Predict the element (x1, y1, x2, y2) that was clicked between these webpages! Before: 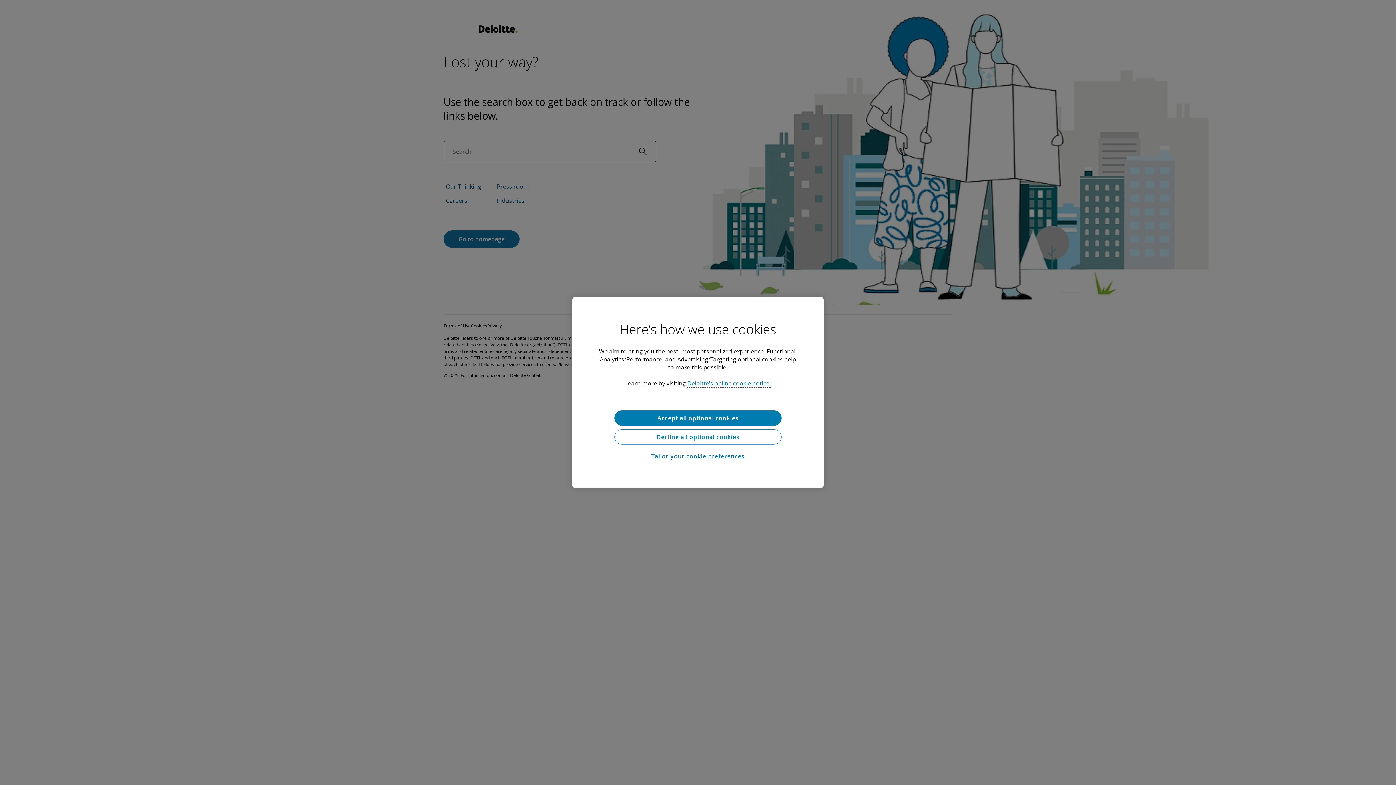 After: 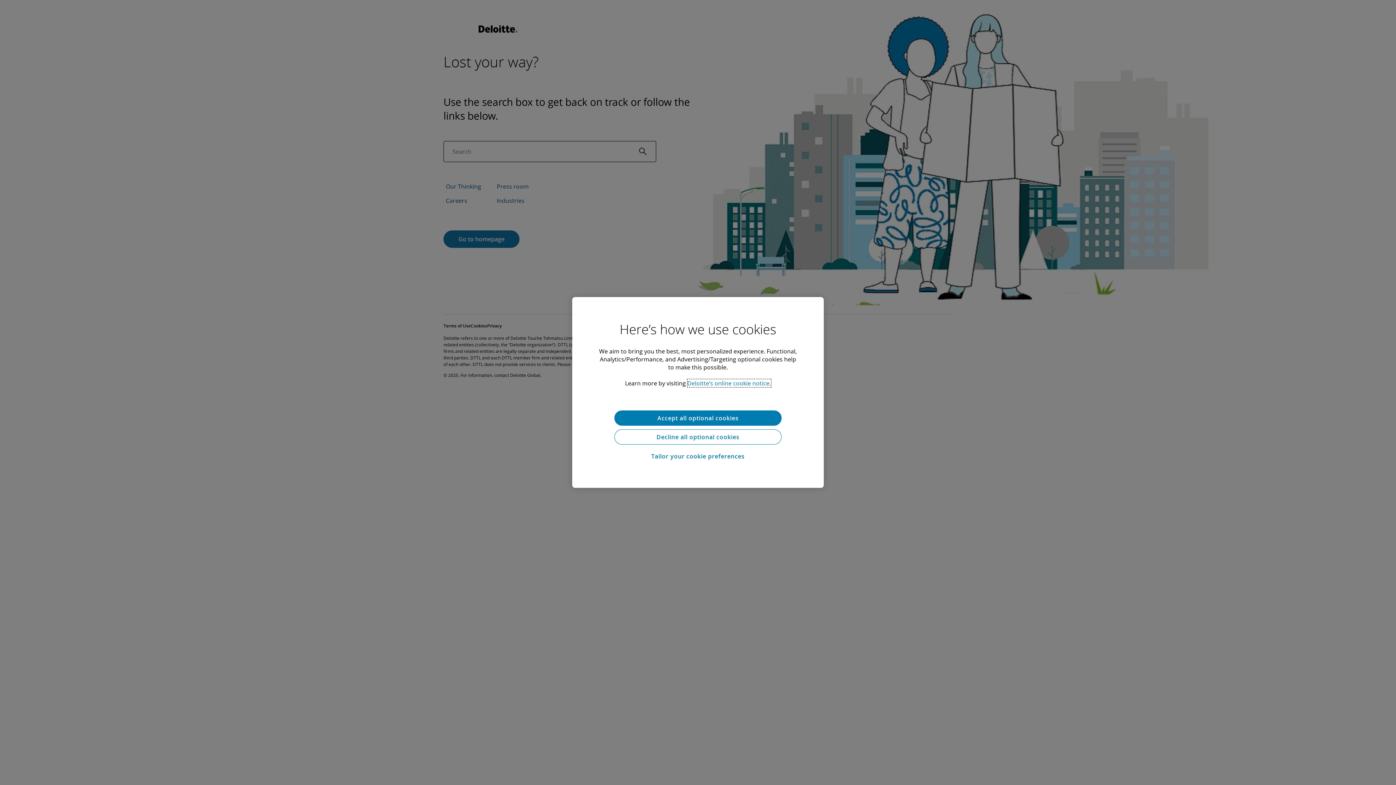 Action: bbox: (614, 410, 781, 425) label: Accept all optional cookies